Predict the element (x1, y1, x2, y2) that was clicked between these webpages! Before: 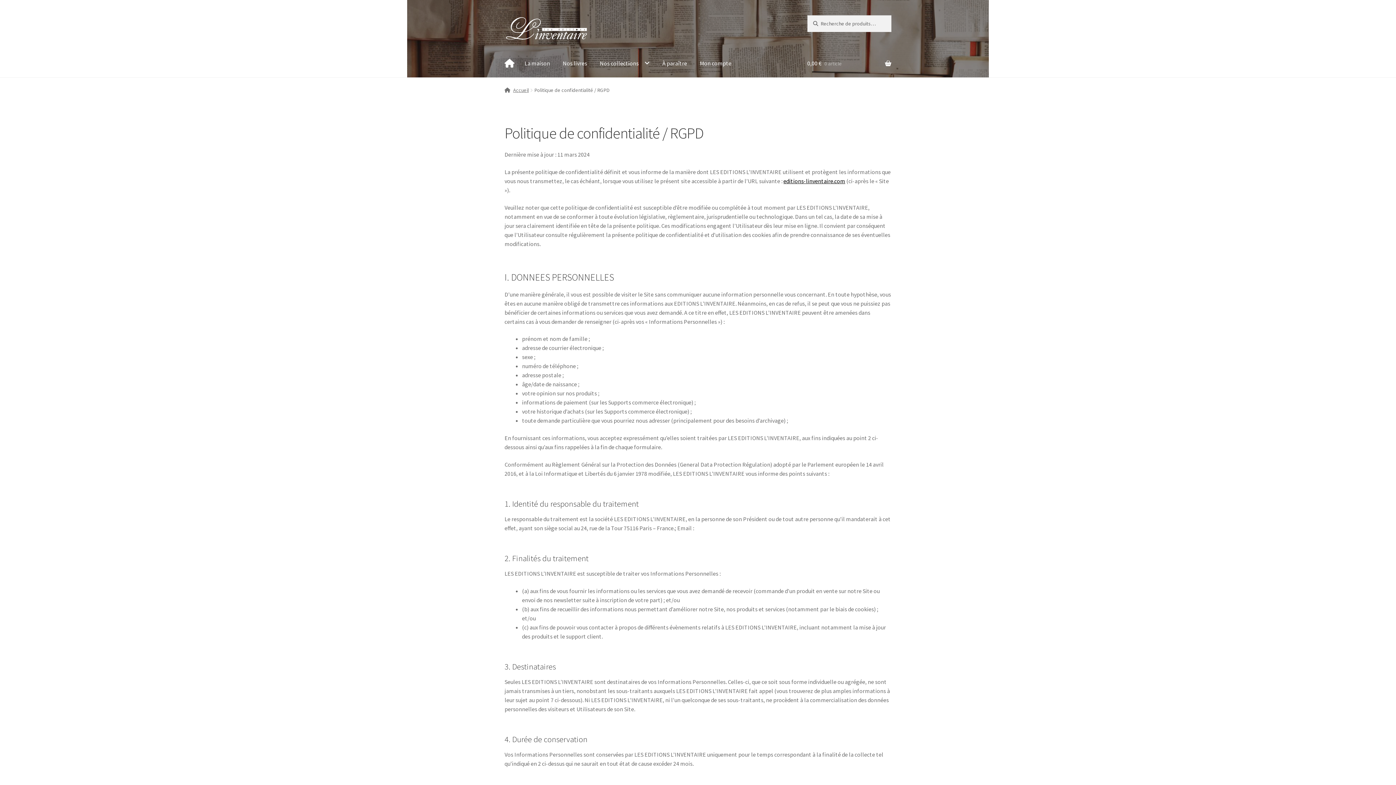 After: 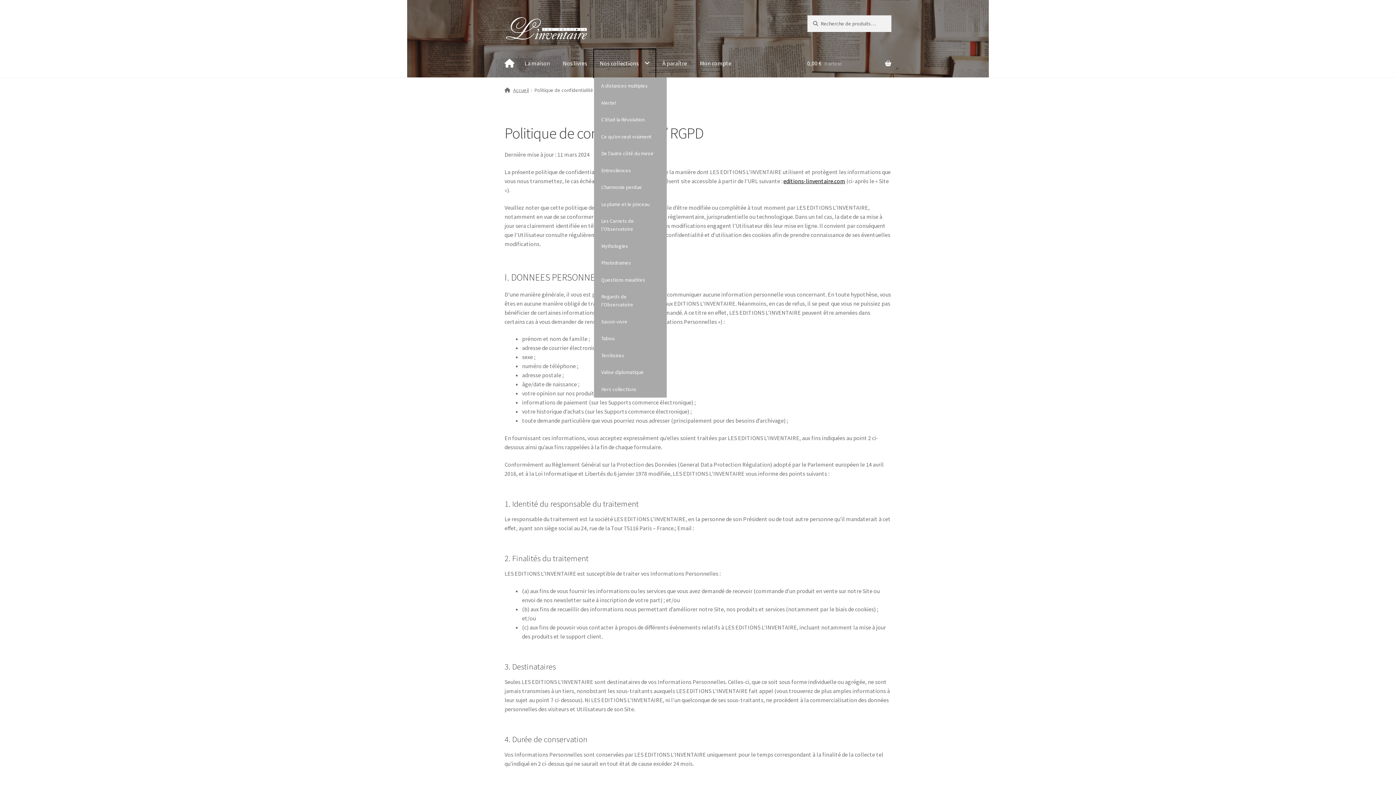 Action: label: Nos collections bbox: (594, 49, 655, 77)